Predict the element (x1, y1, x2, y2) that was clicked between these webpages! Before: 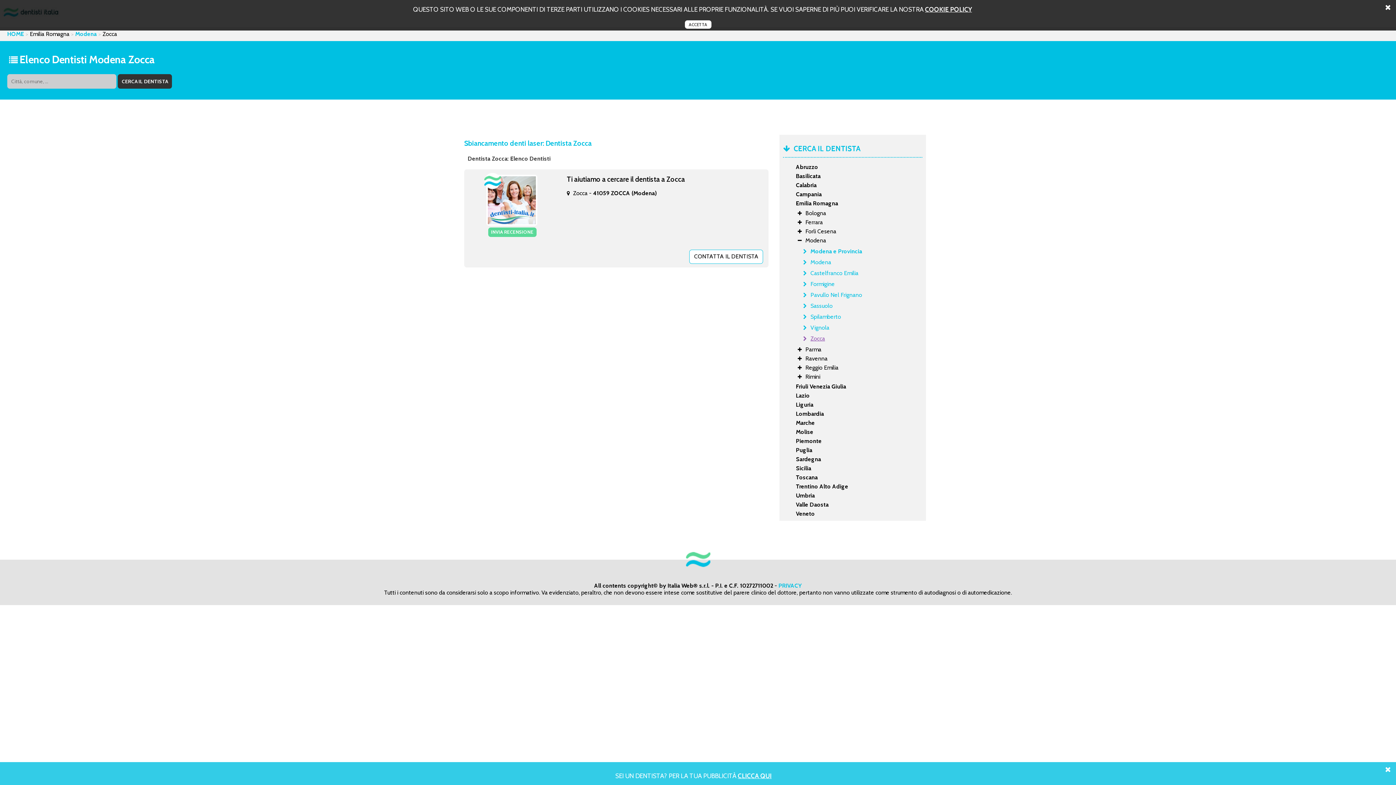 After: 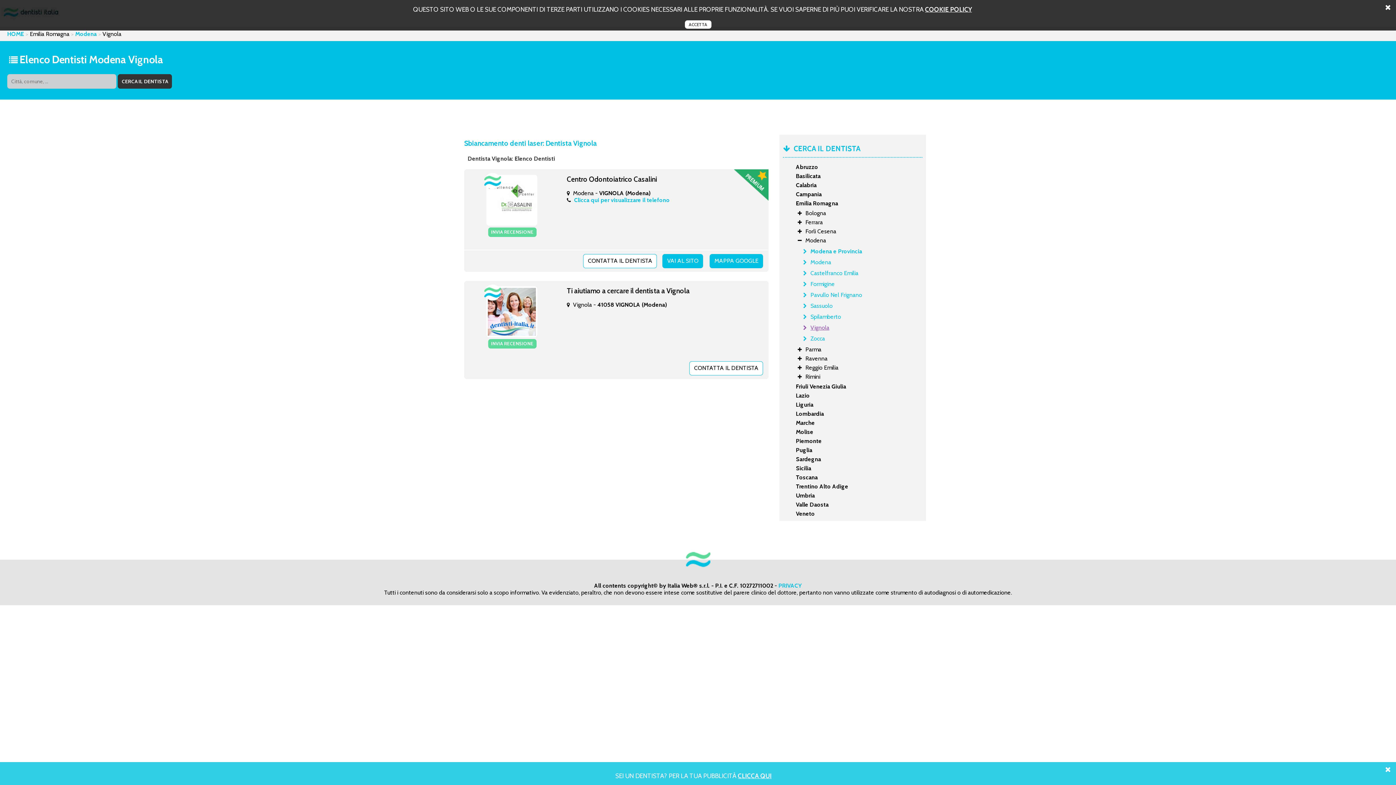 Action: label: Vignola bbox: (803, 323, 930, 331)